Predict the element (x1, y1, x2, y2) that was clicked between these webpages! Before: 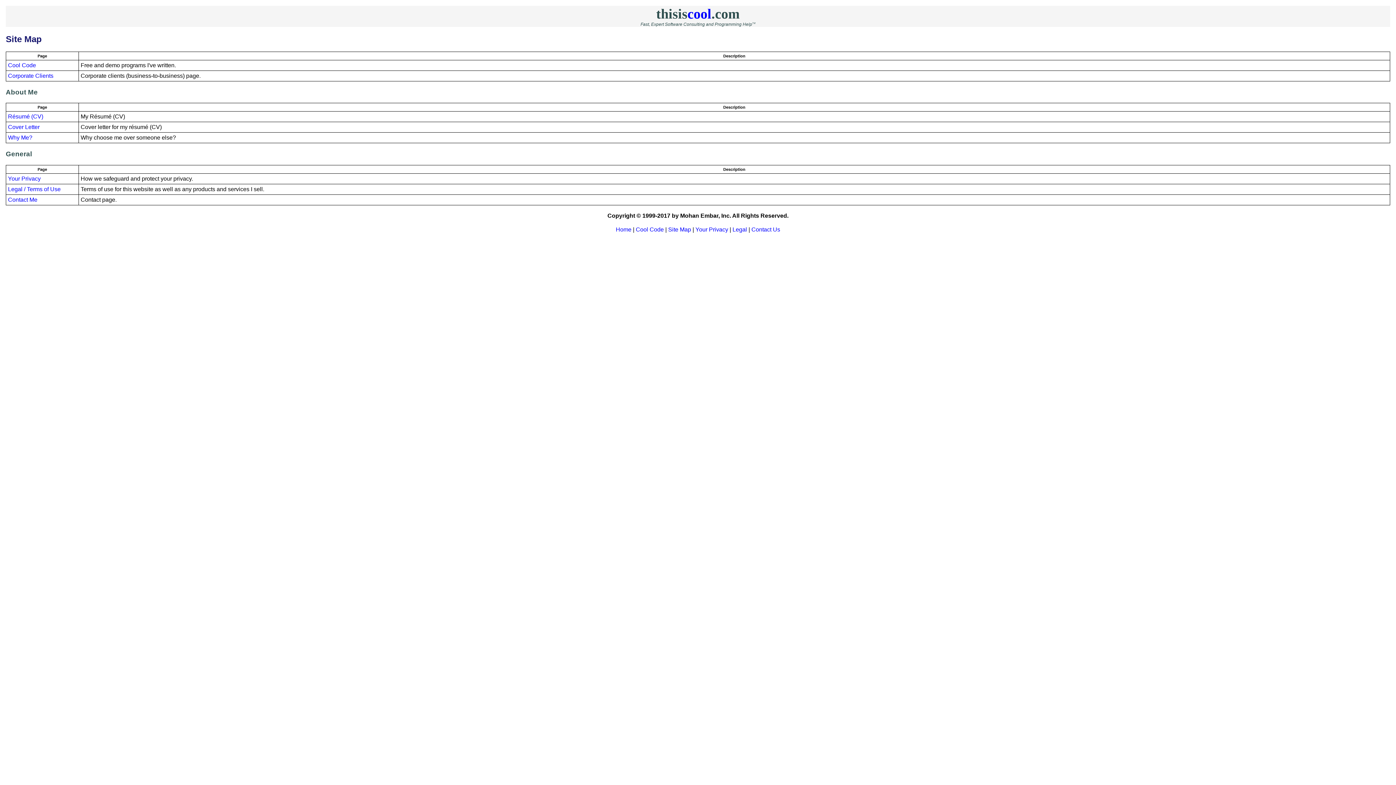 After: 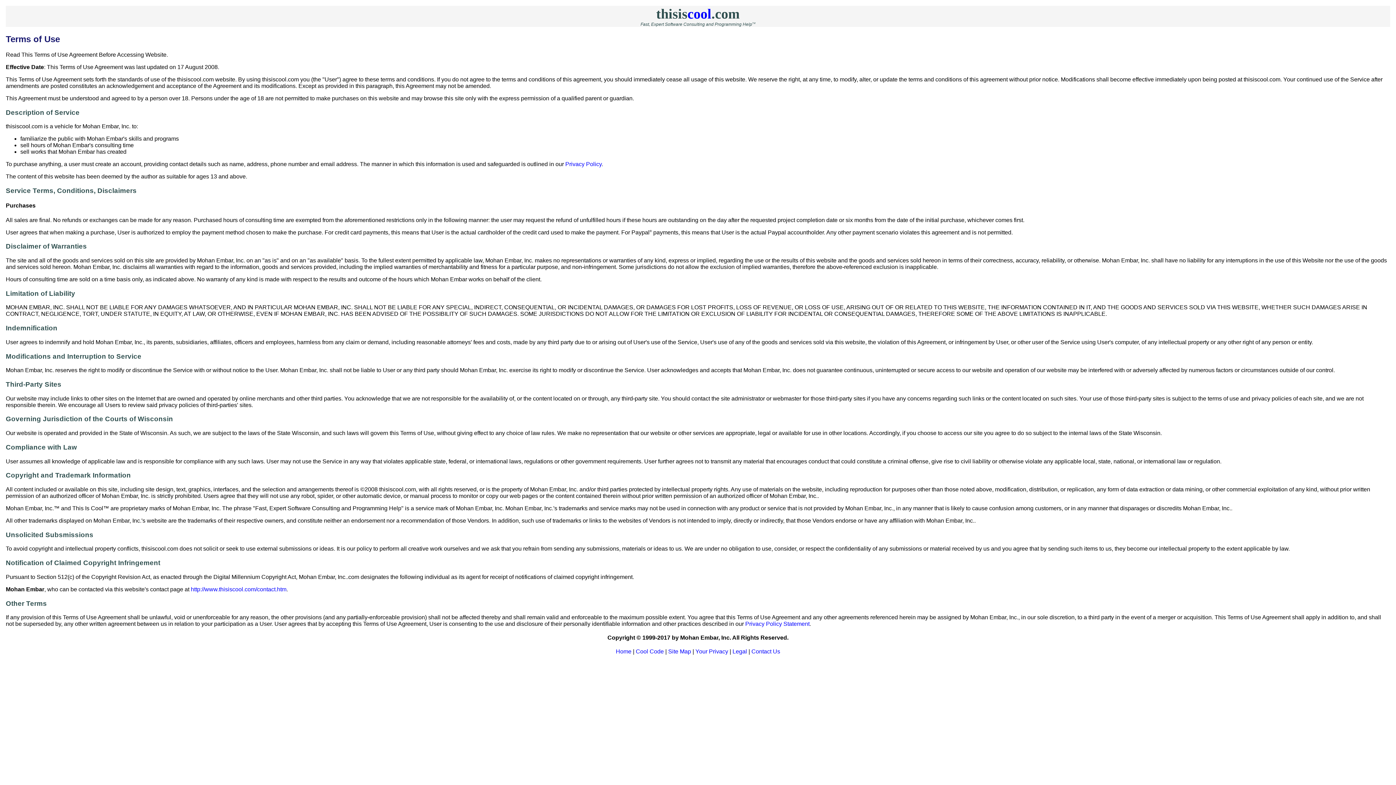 Action: label: Legal bbox: (732, 226, 747, 232)